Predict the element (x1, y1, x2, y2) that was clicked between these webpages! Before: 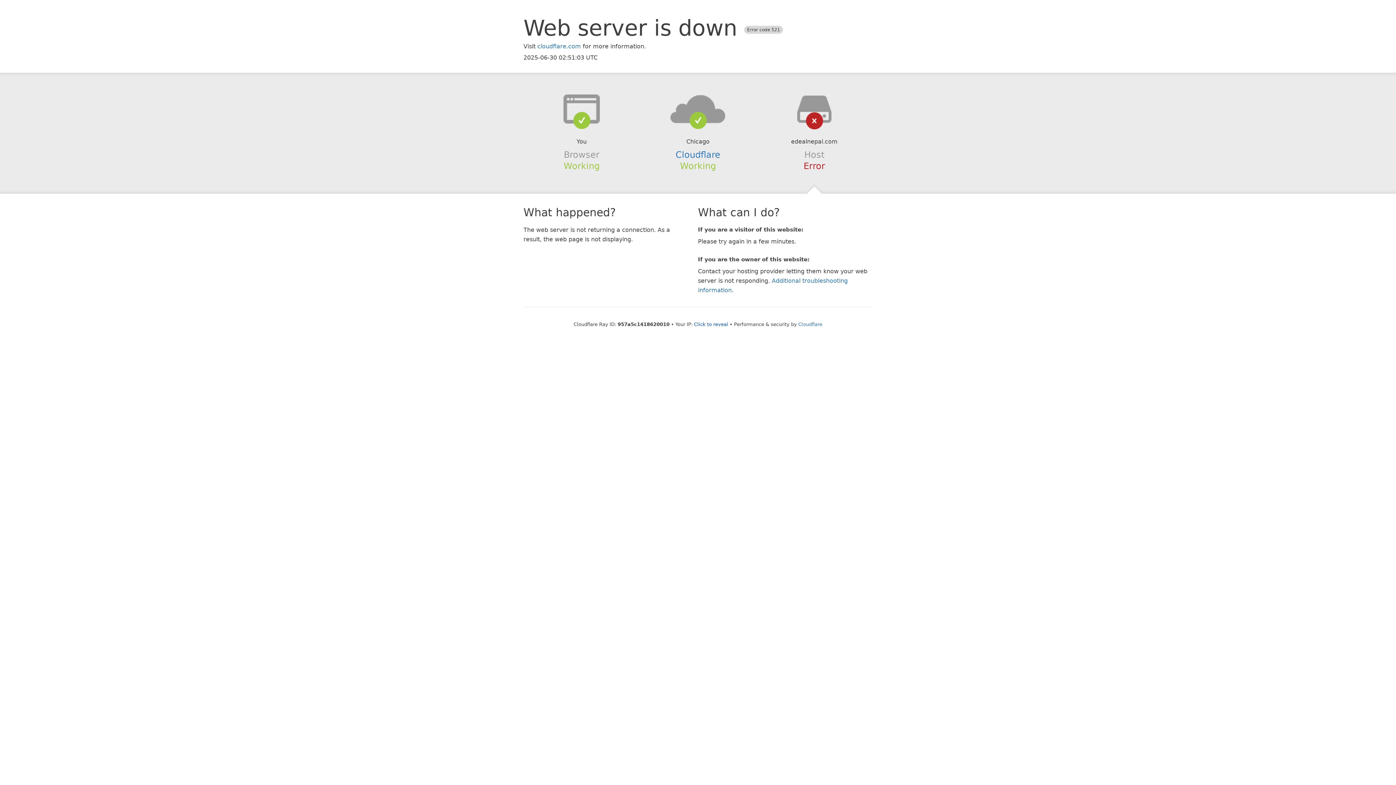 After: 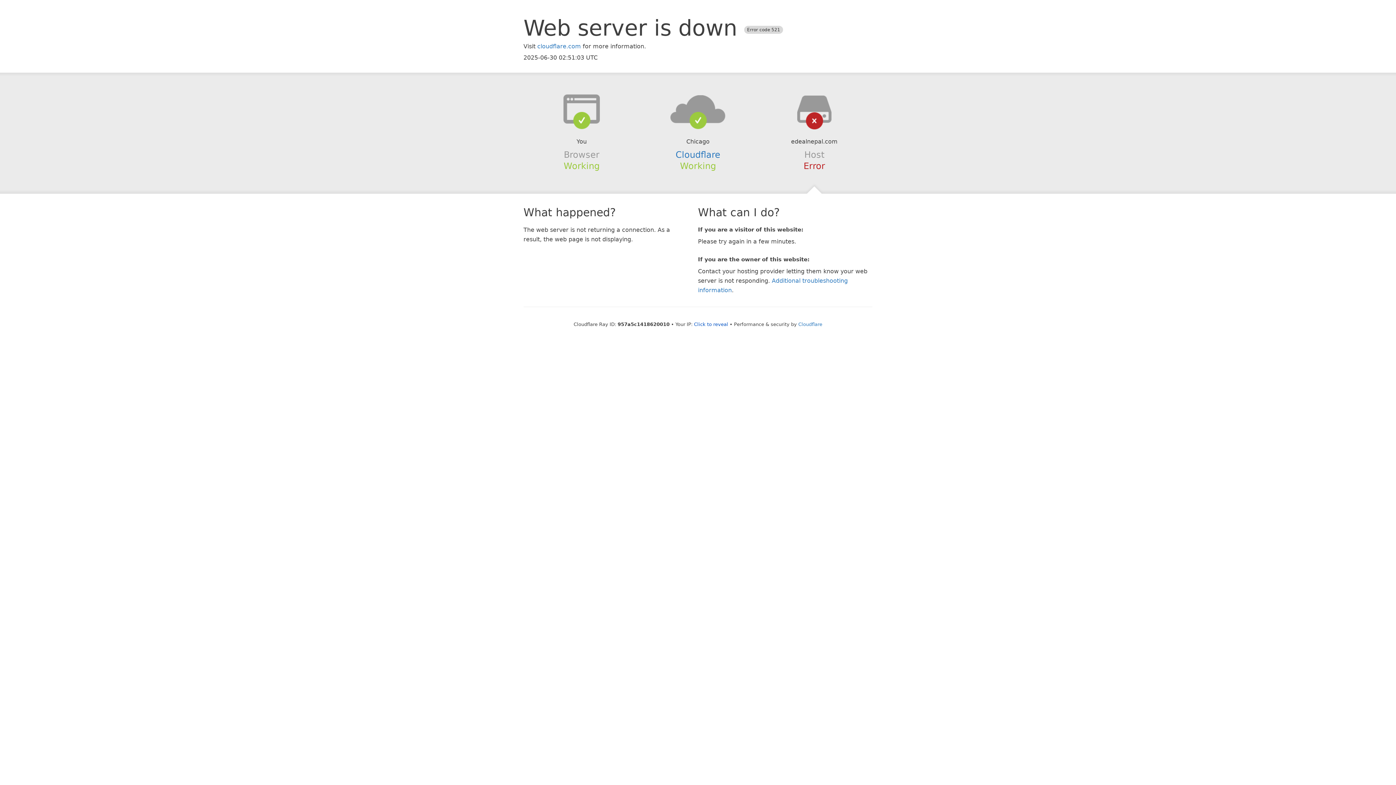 Action: bbox: (639, 94, 756, 123)